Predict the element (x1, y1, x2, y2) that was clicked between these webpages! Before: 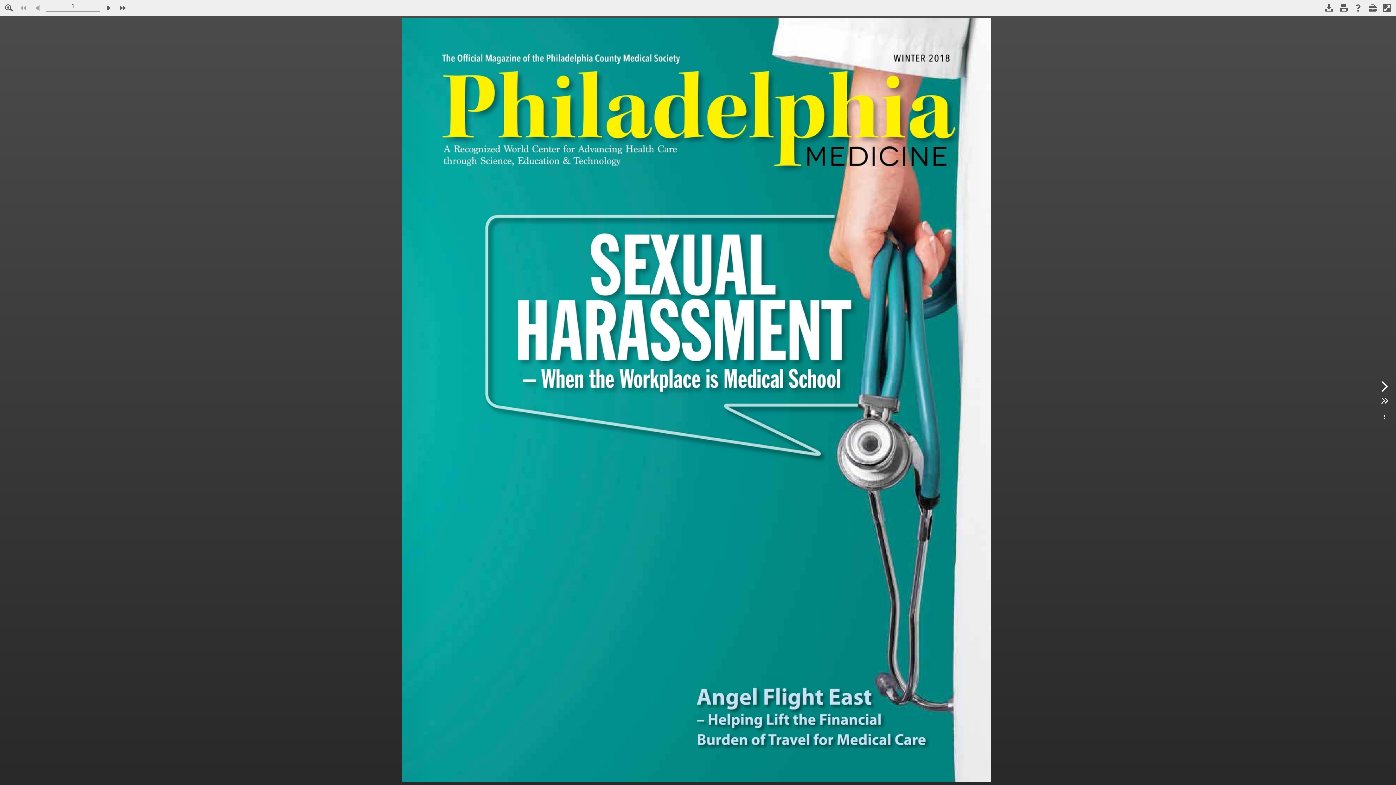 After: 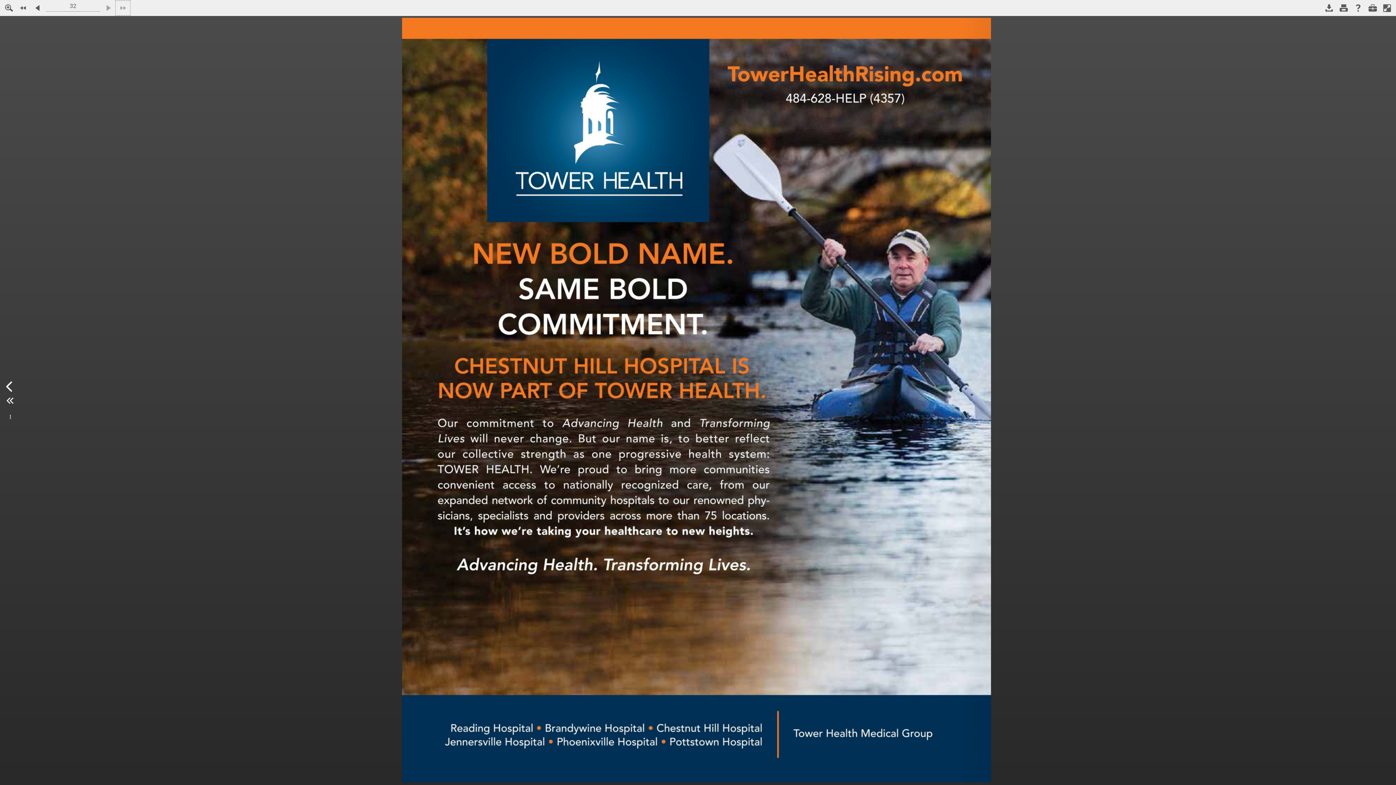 Action: label: Go to the last page. bbox: (115, 0, 130, 15)